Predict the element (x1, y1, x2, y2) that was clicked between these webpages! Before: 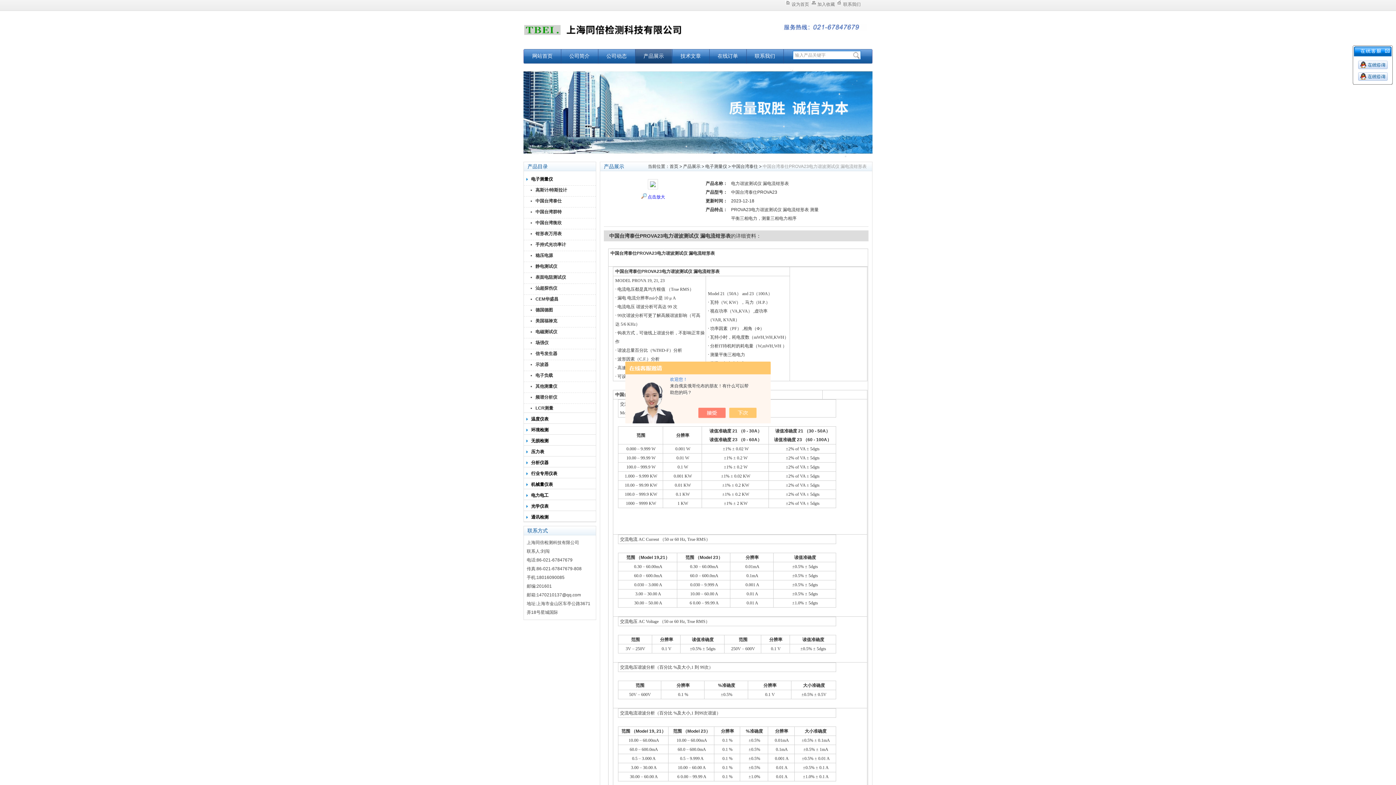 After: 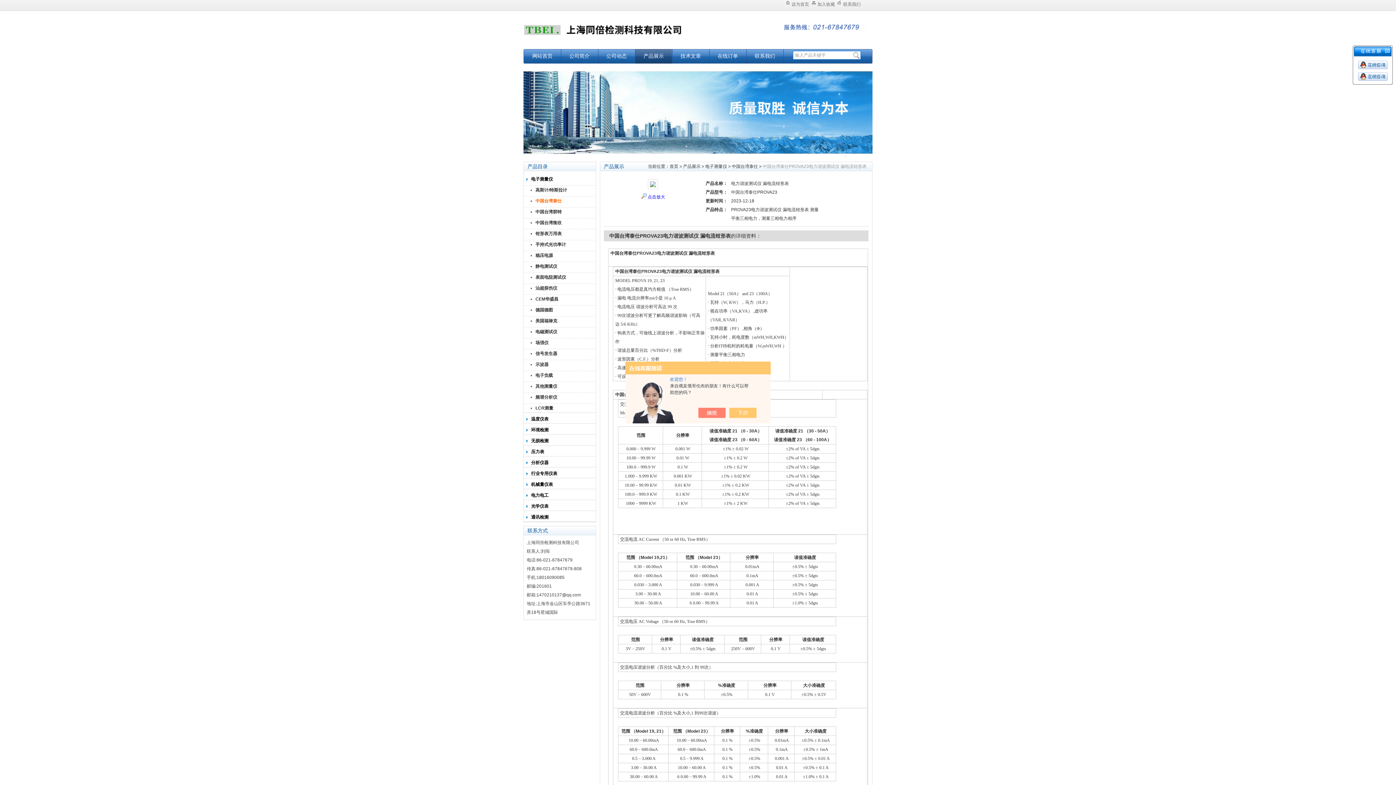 Action: bbox: (528, 196, 595, 205) label: 中国台湾泰仕